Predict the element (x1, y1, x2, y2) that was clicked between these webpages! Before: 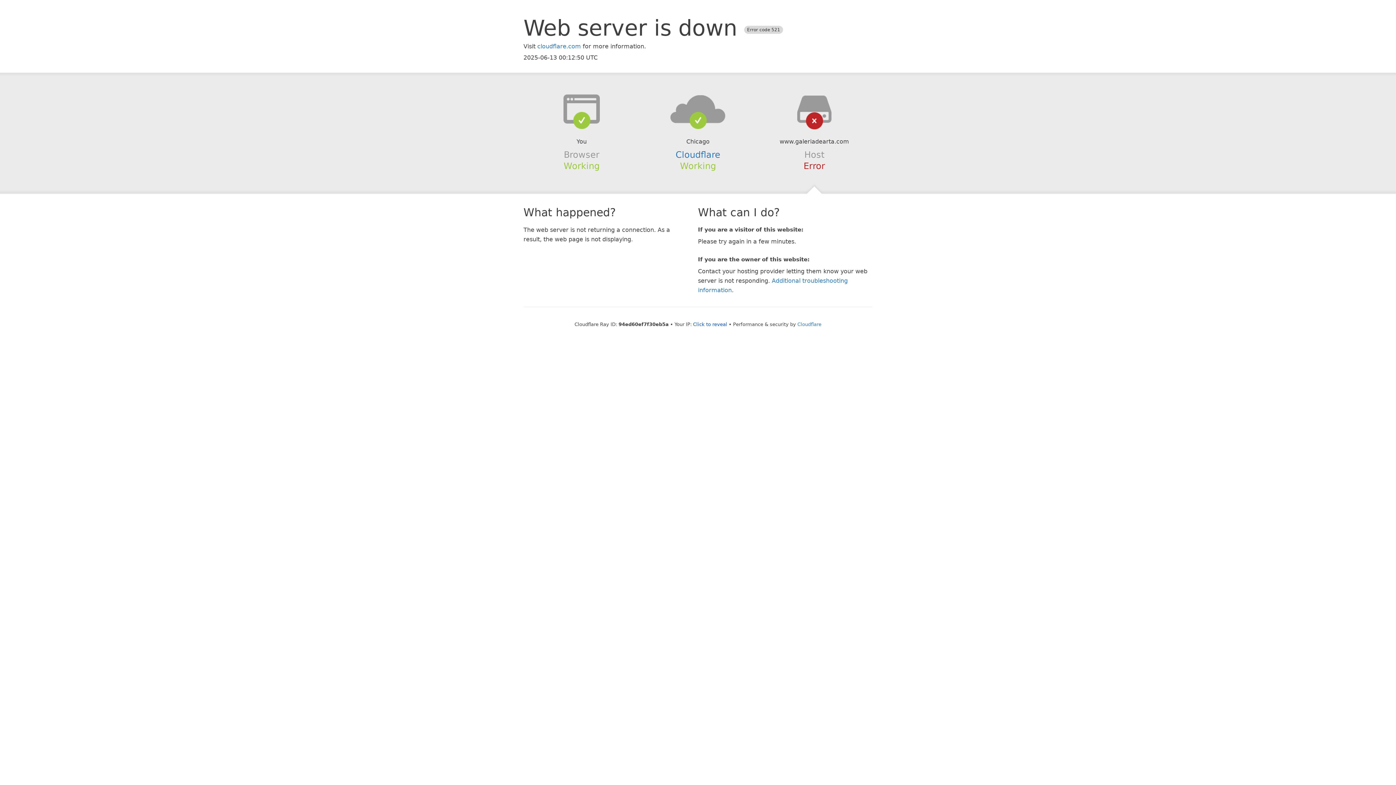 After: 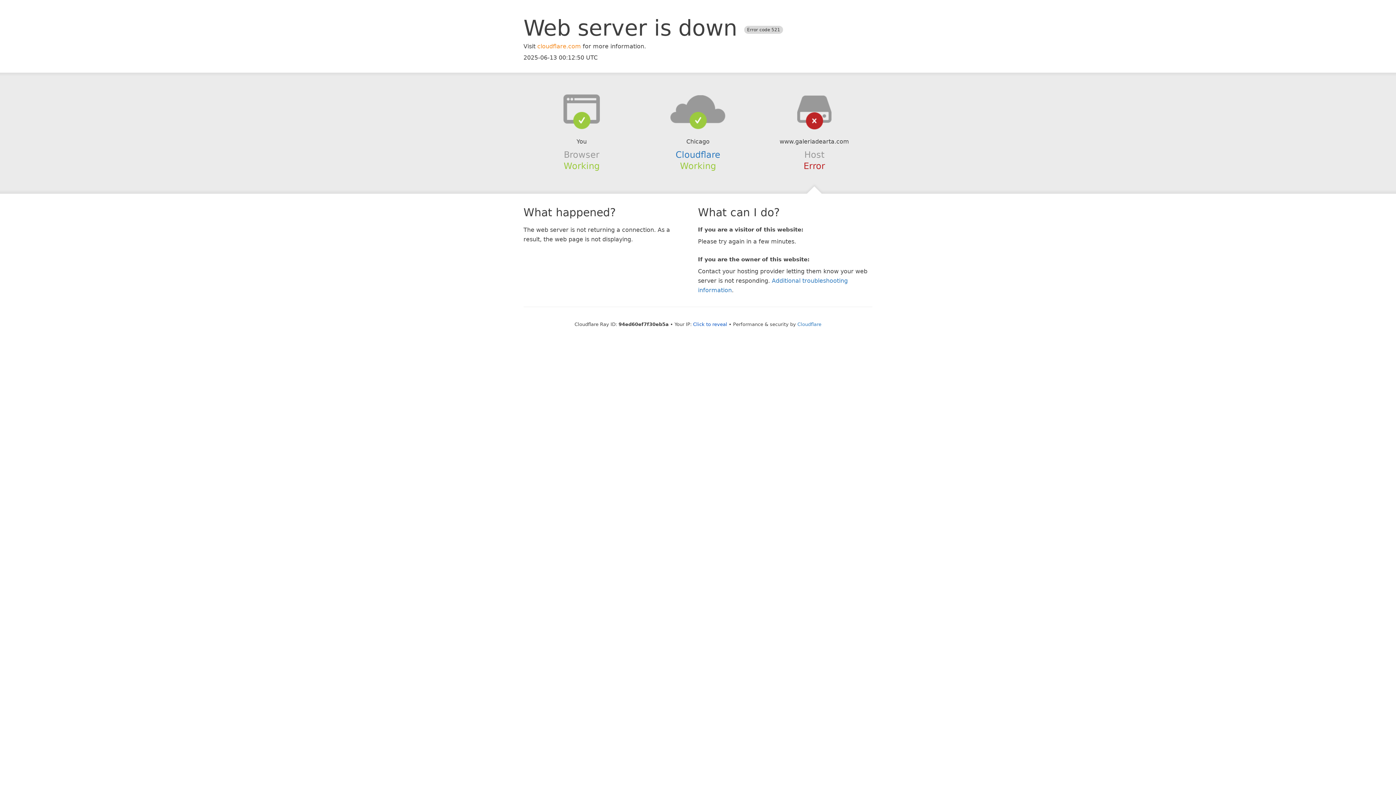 Action: label: cloudflare.com bbox: (537, 42, 581, 49)